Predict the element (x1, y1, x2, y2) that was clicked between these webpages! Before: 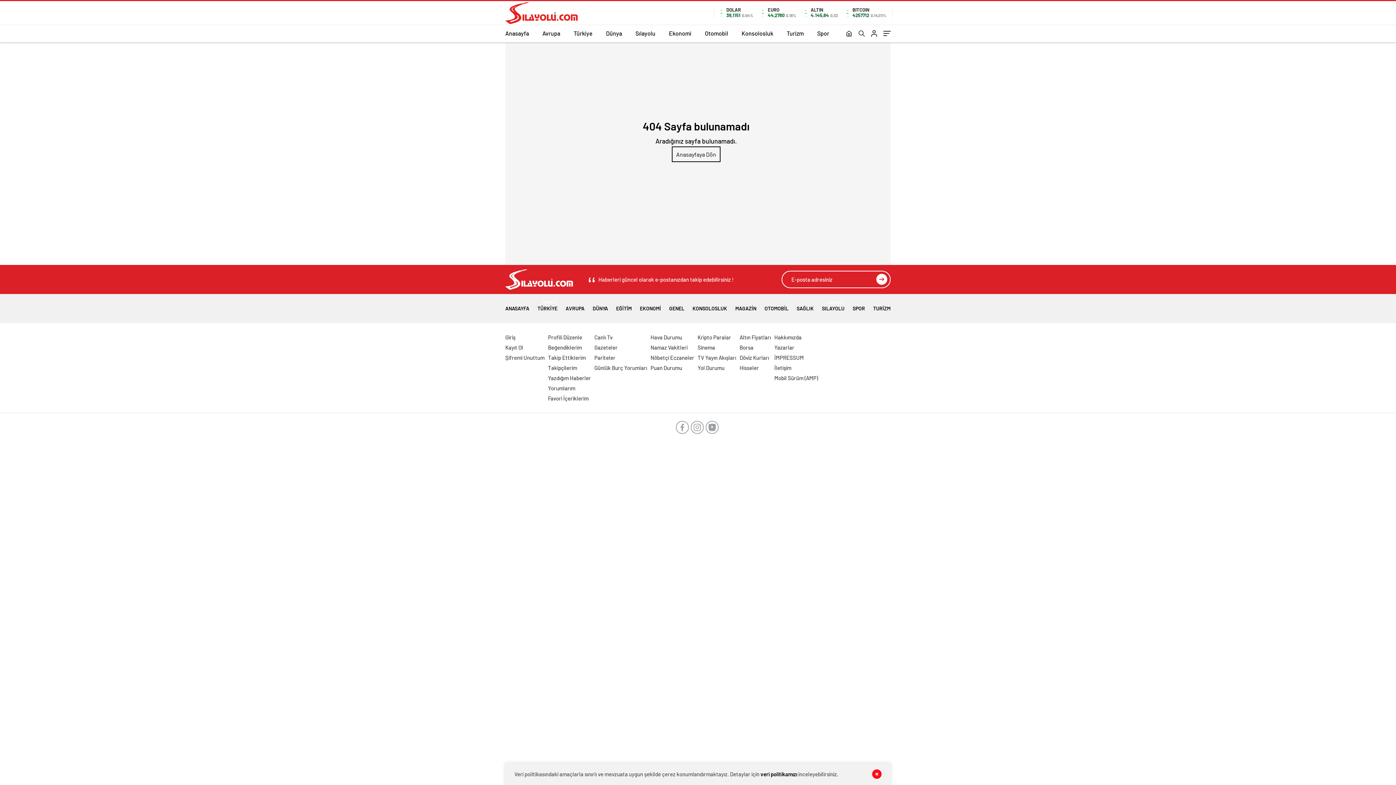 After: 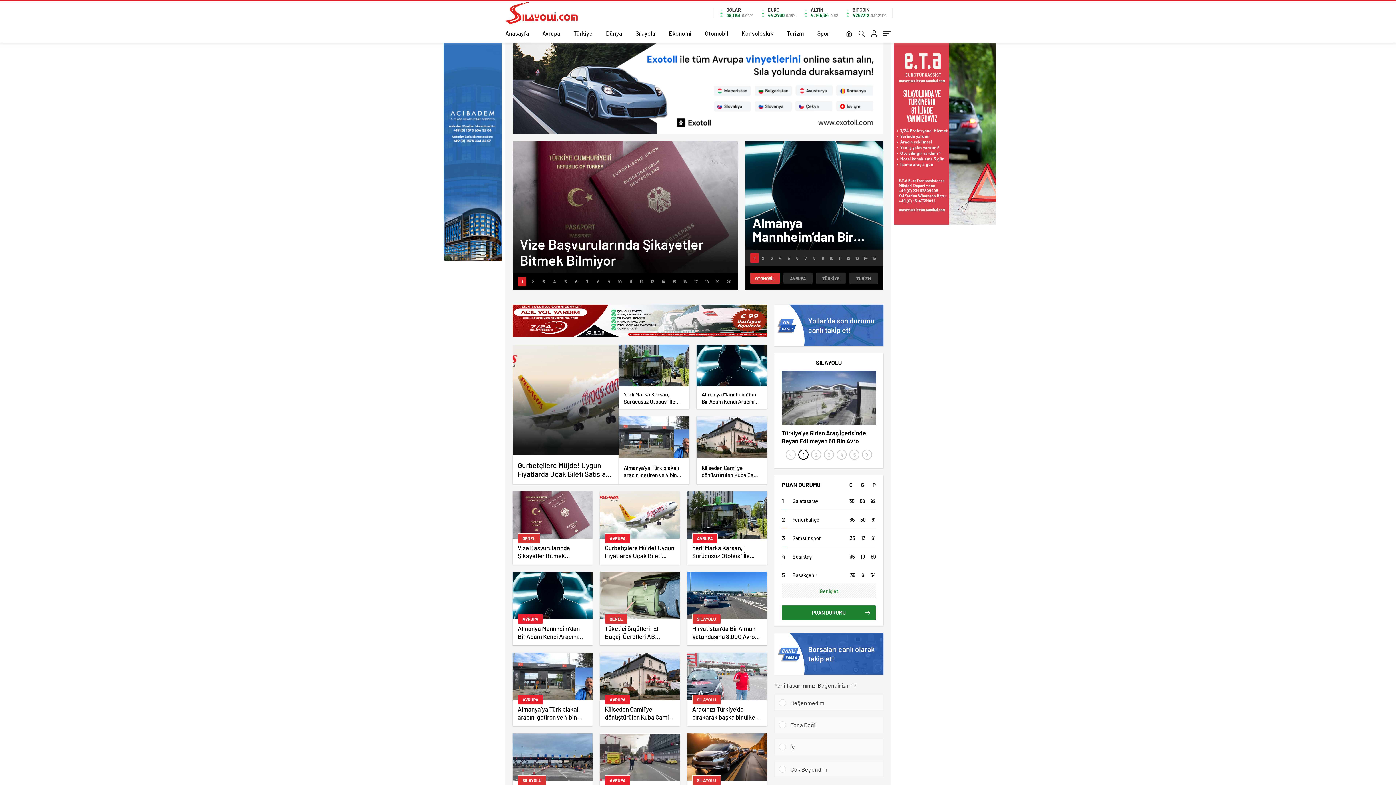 Action: label: Favori İçeriklerim bbox: (548, 395, 588, 401)